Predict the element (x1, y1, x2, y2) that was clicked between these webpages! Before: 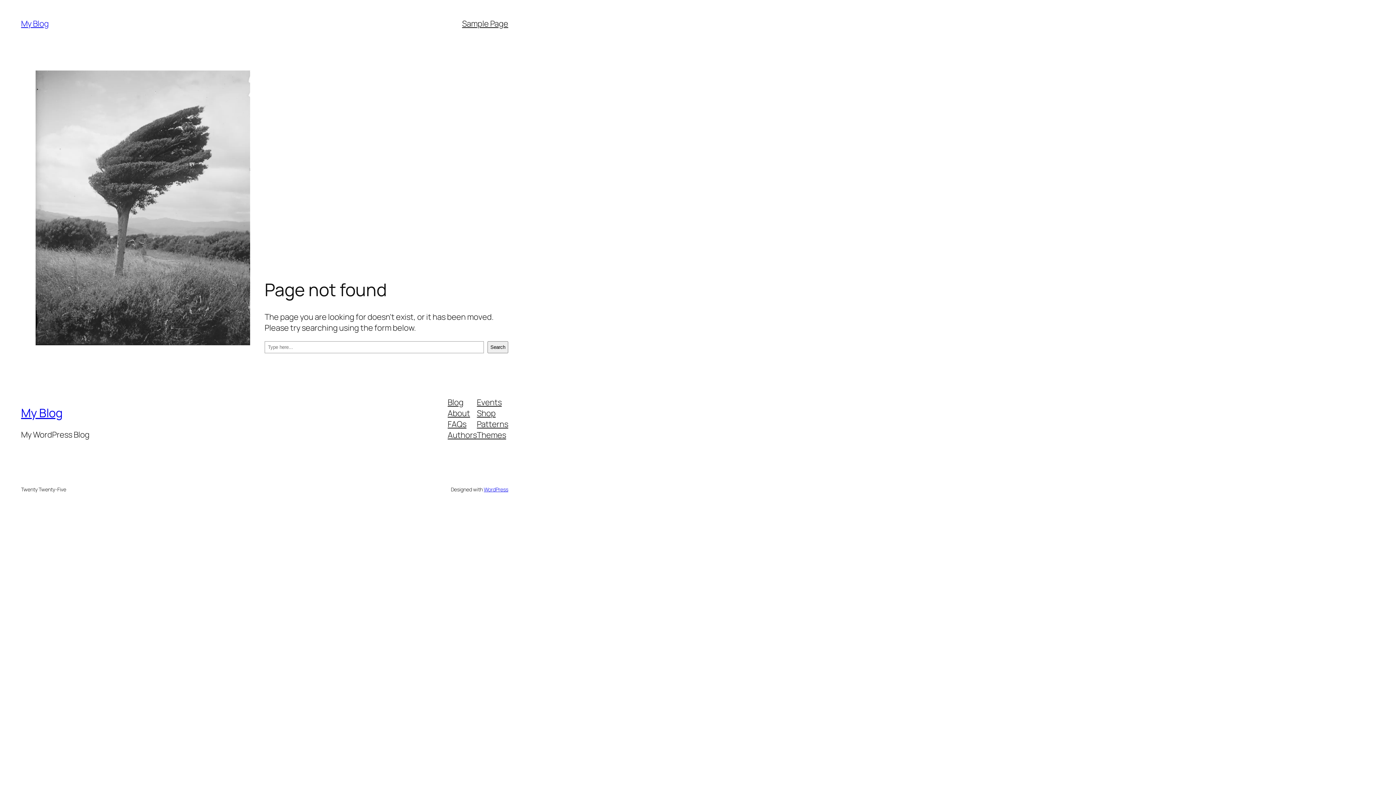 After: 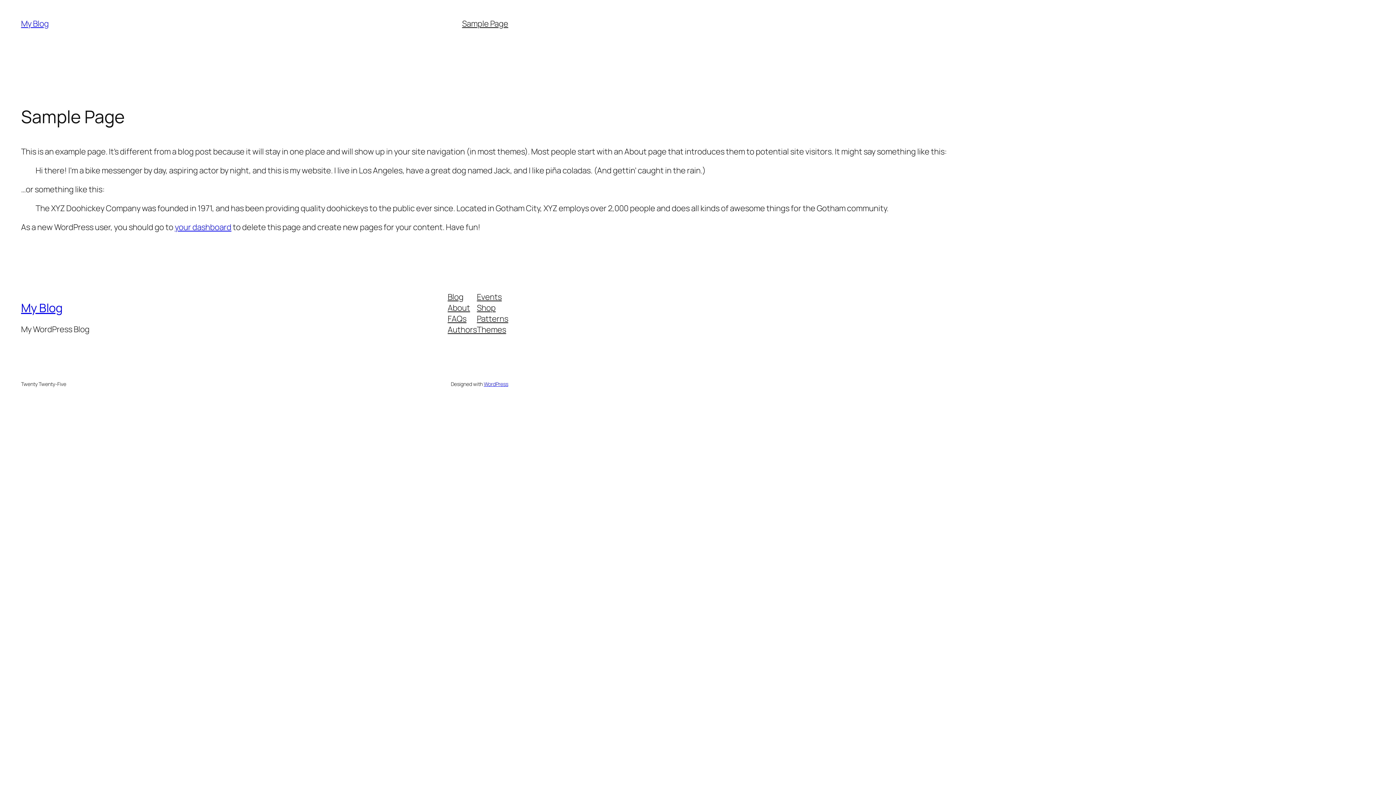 Action: bbox: (462, 18, 508, 29) label: Sample Page